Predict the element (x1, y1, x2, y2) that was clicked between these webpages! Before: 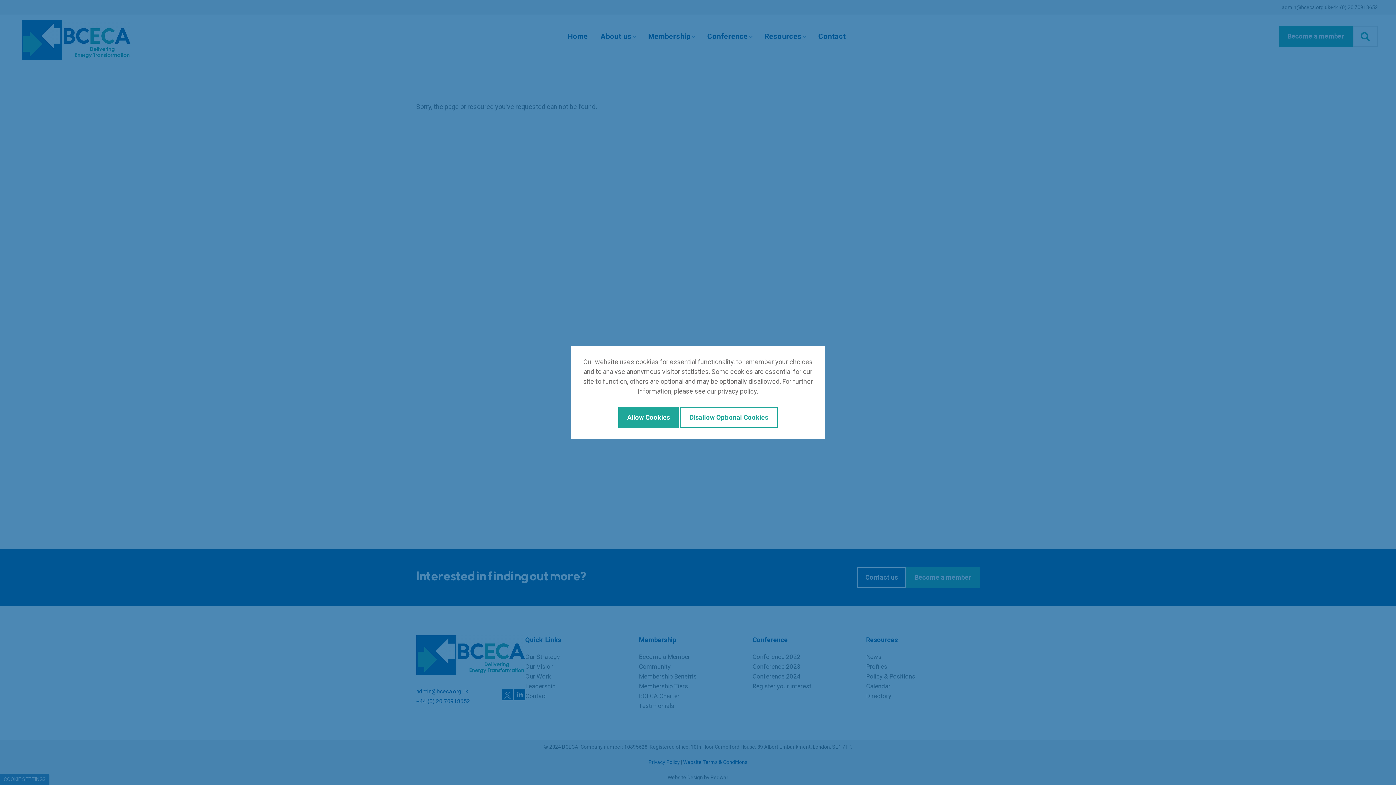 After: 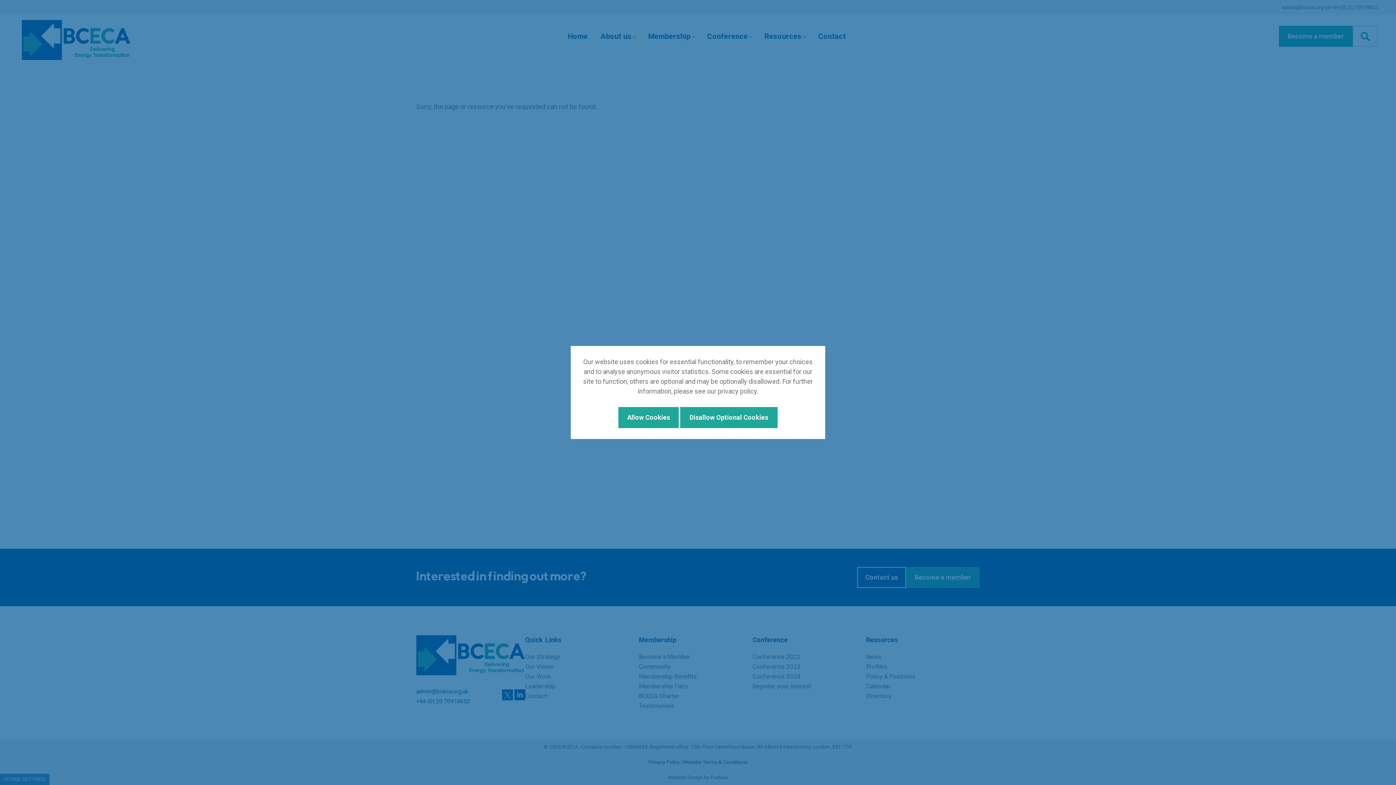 Action: bbox: (680, 407, 777, 428) label: Disallow Optional Cookies